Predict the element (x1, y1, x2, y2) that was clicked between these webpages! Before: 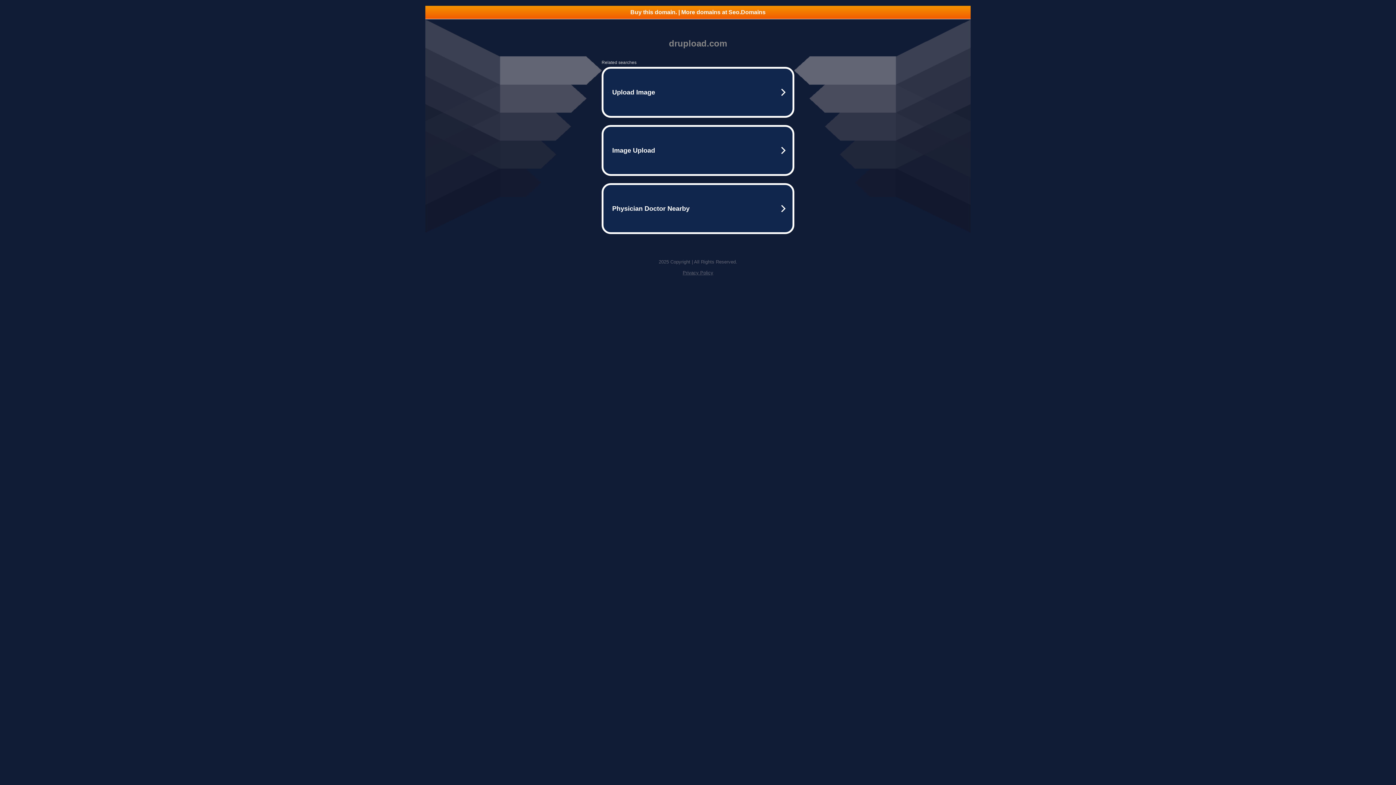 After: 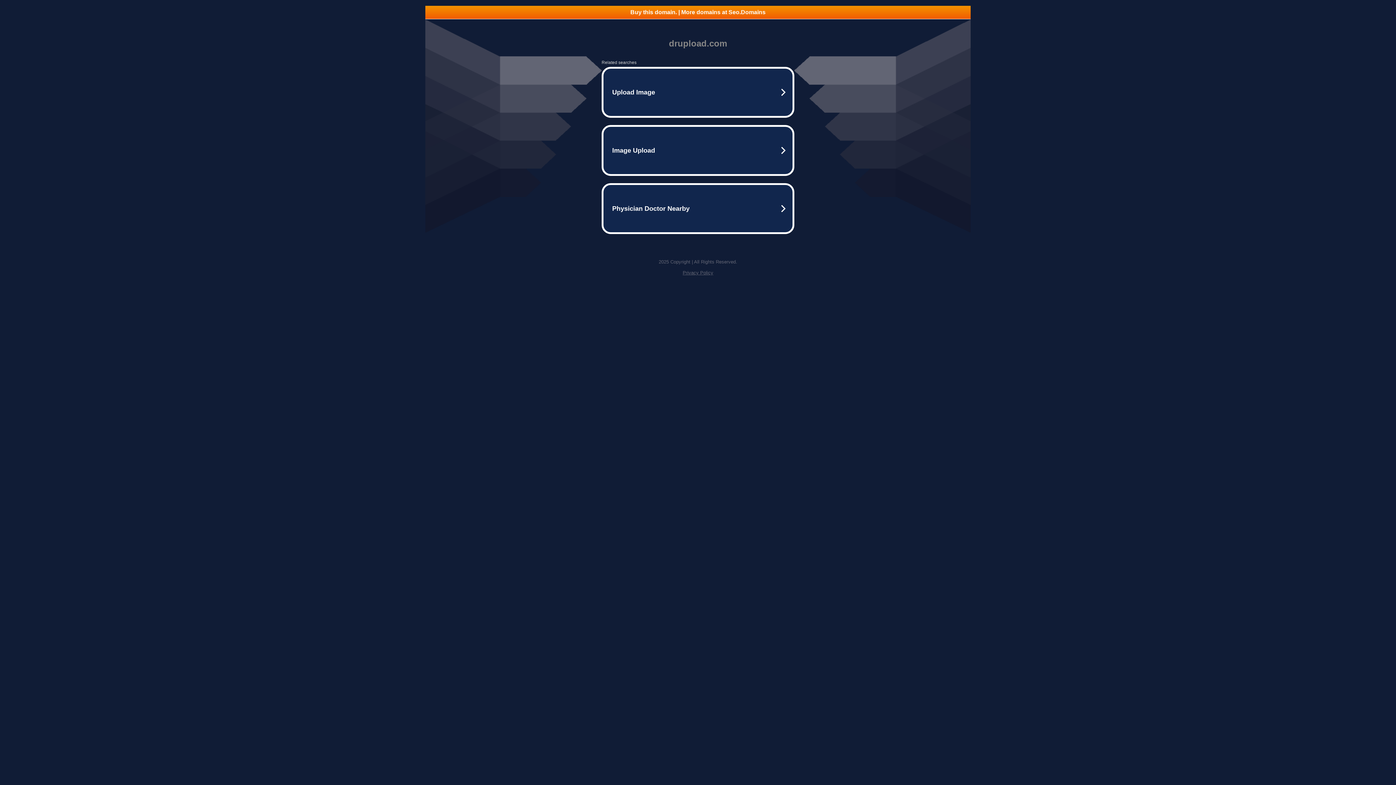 Action: label: Privacy Policy bbox: (682, 270, 713, 275)